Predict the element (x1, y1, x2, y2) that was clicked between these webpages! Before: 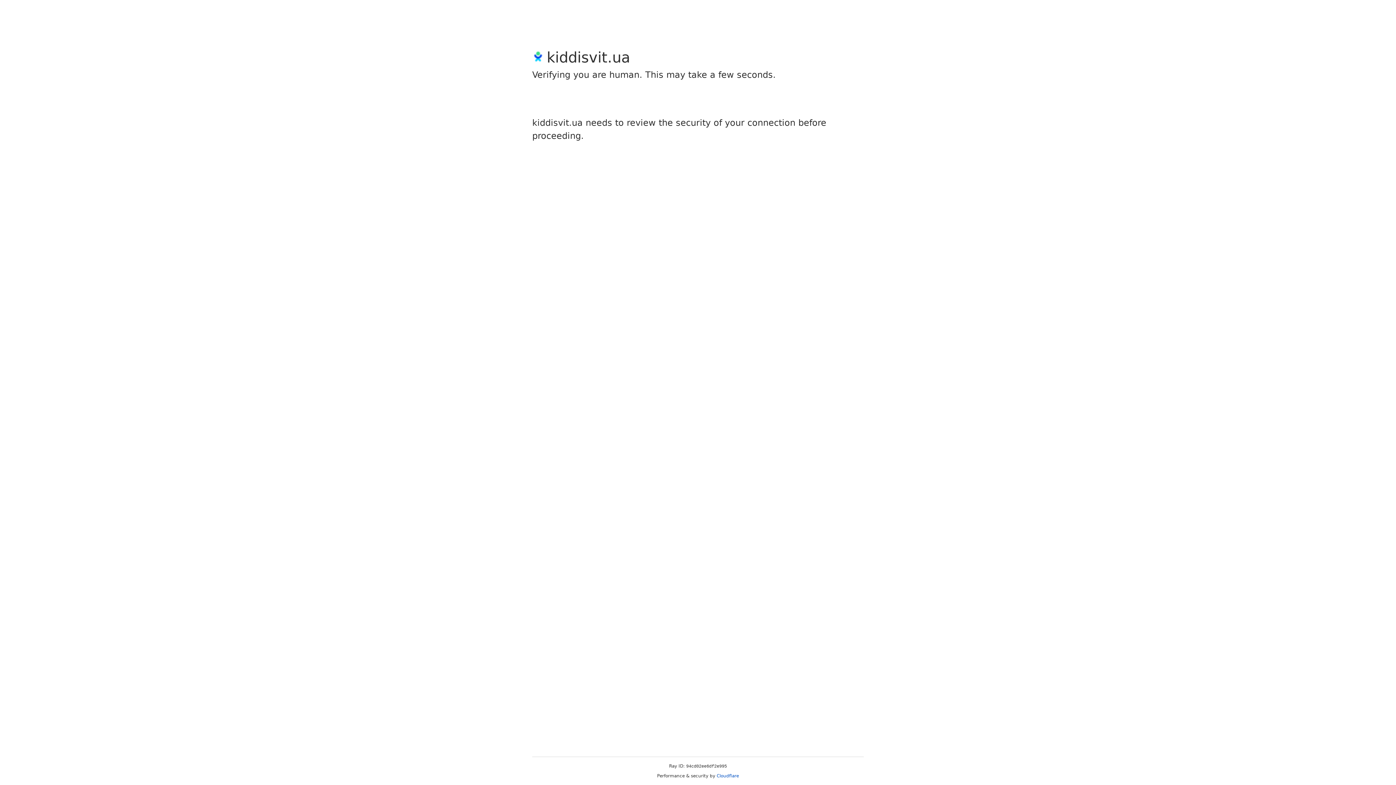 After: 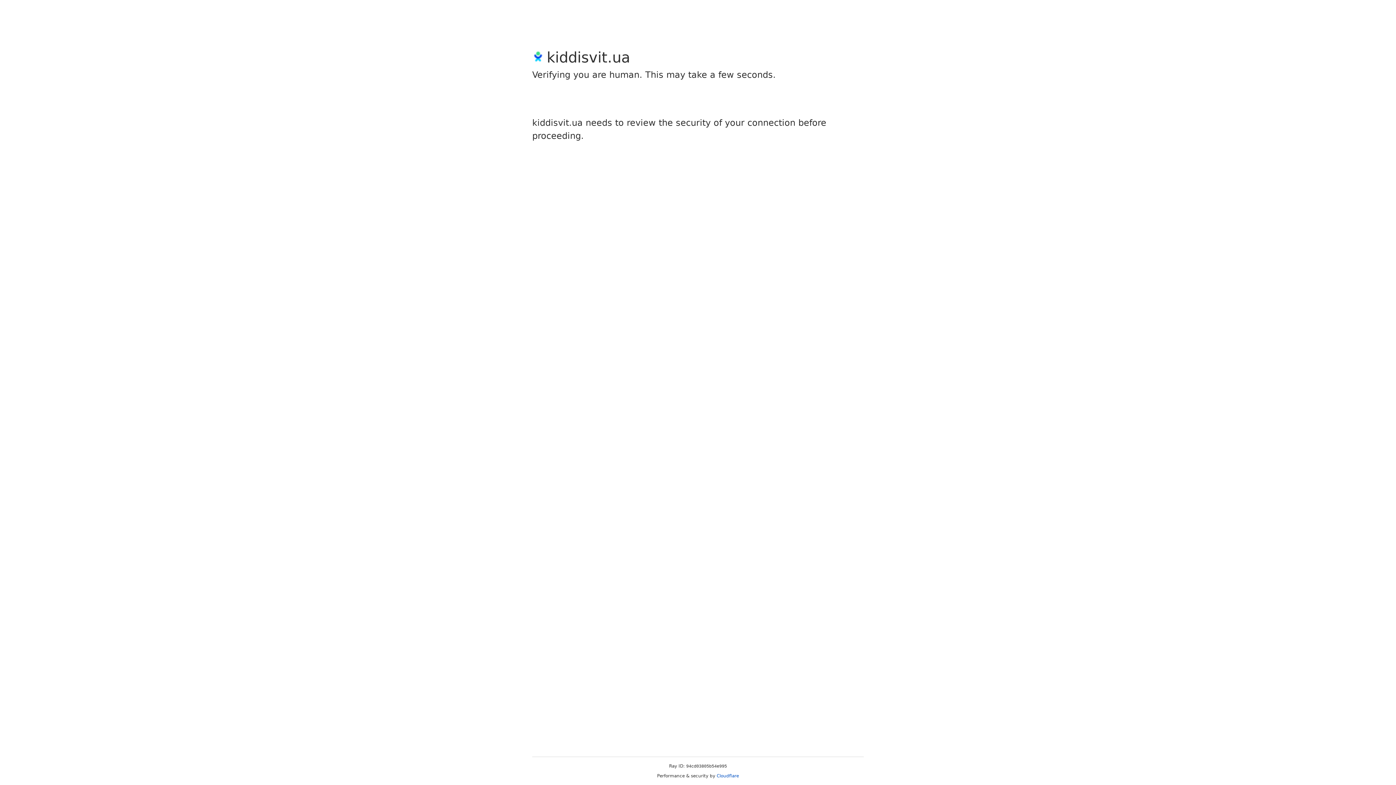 Action: label: Cloudflare bbox: (716, 773, 739, 778)